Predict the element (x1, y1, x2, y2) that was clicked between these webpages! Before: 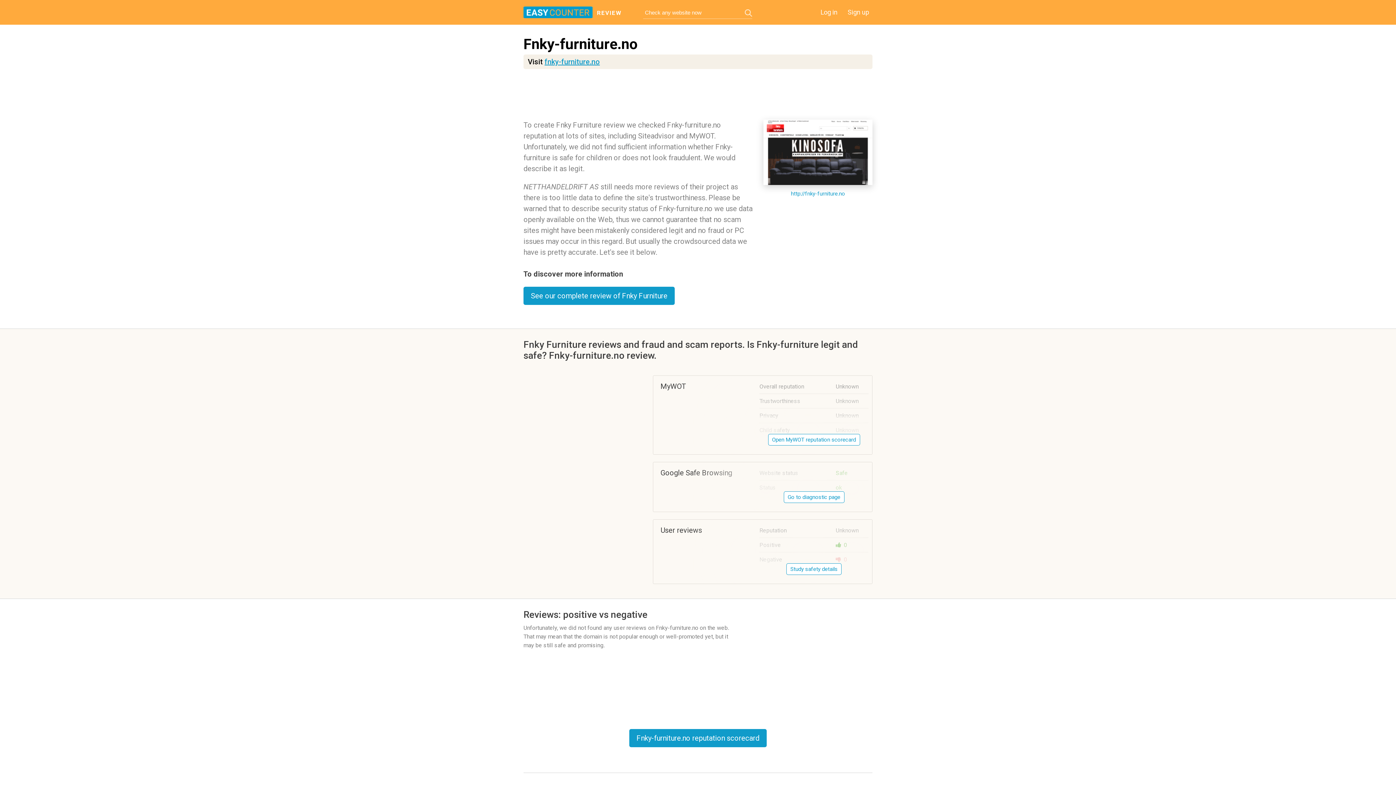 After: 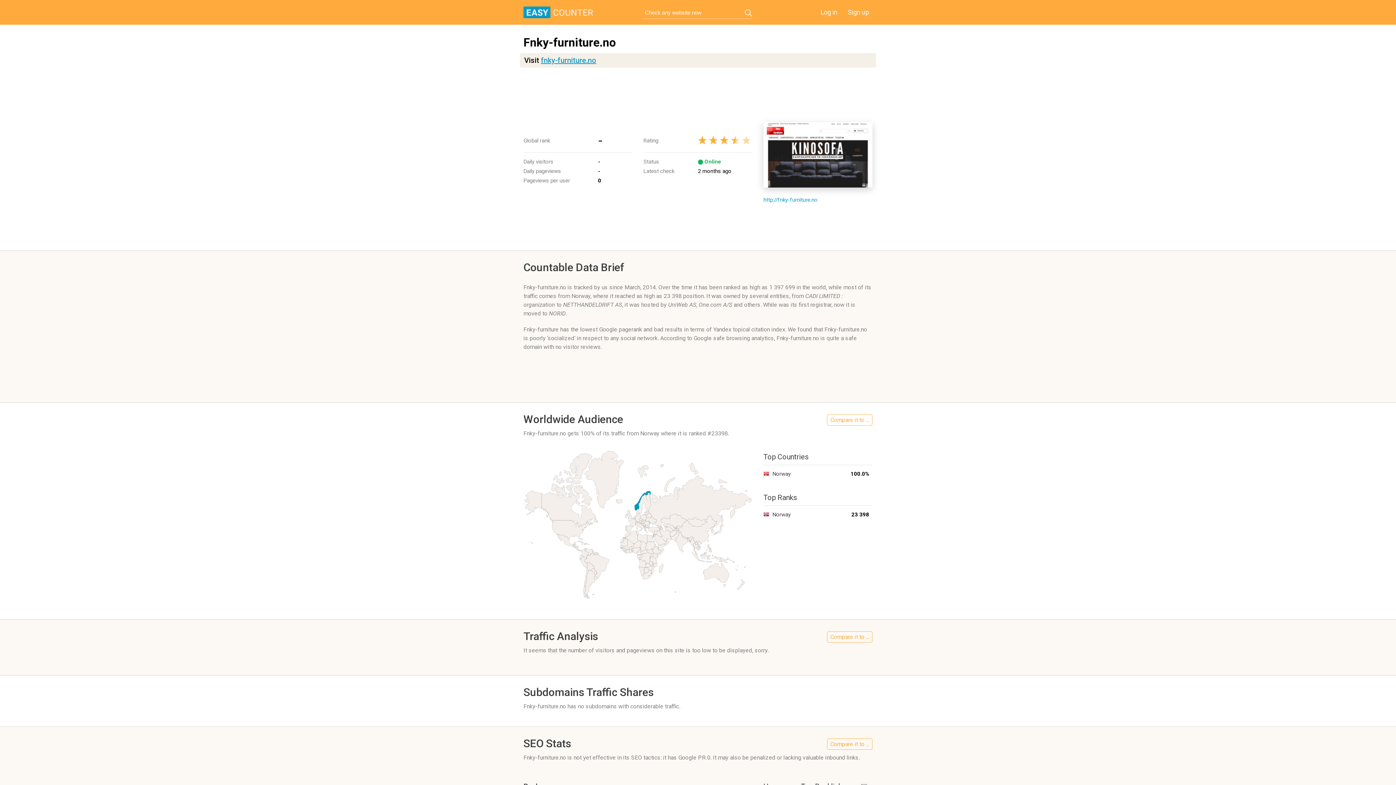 Action: bbox: (523, 286, 674, 305) label: See our complete review of Fnky Furniture